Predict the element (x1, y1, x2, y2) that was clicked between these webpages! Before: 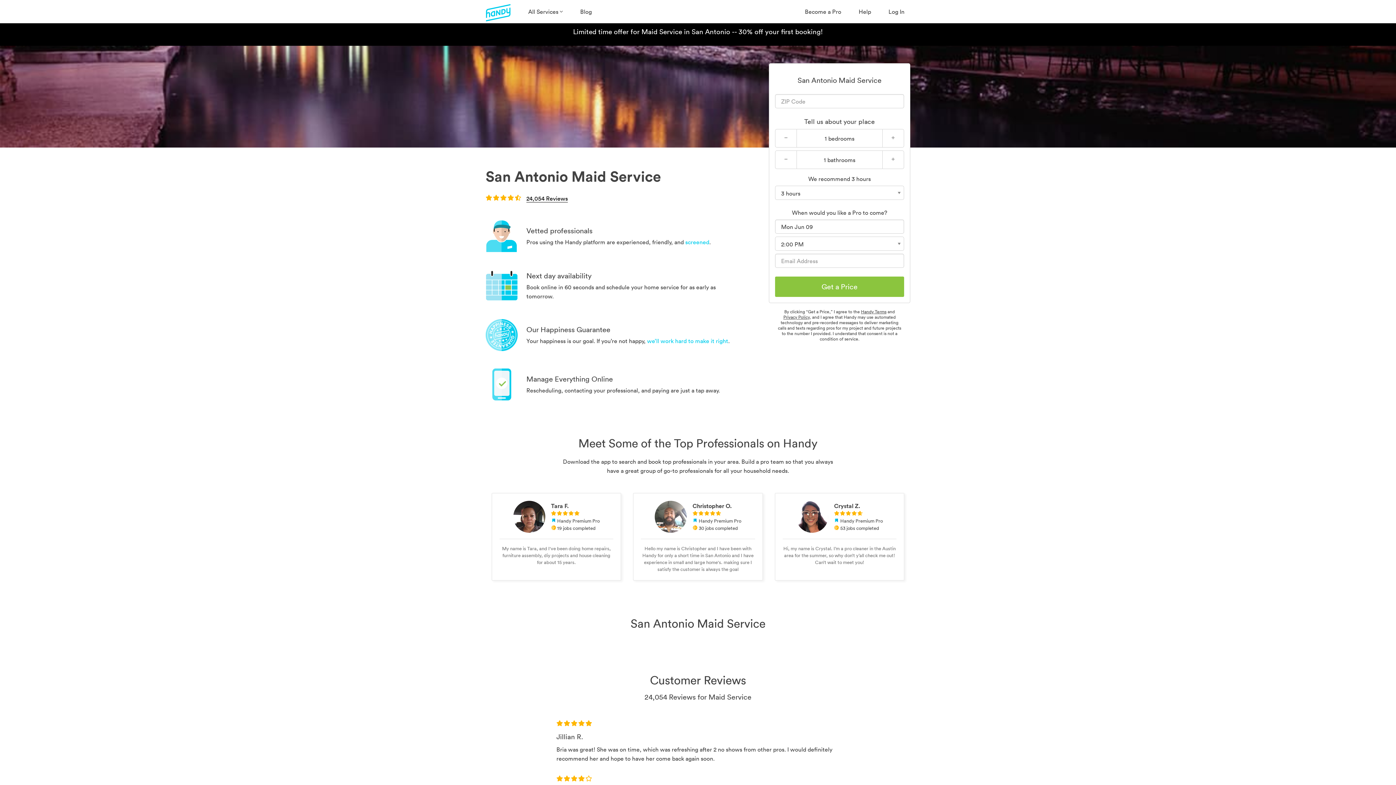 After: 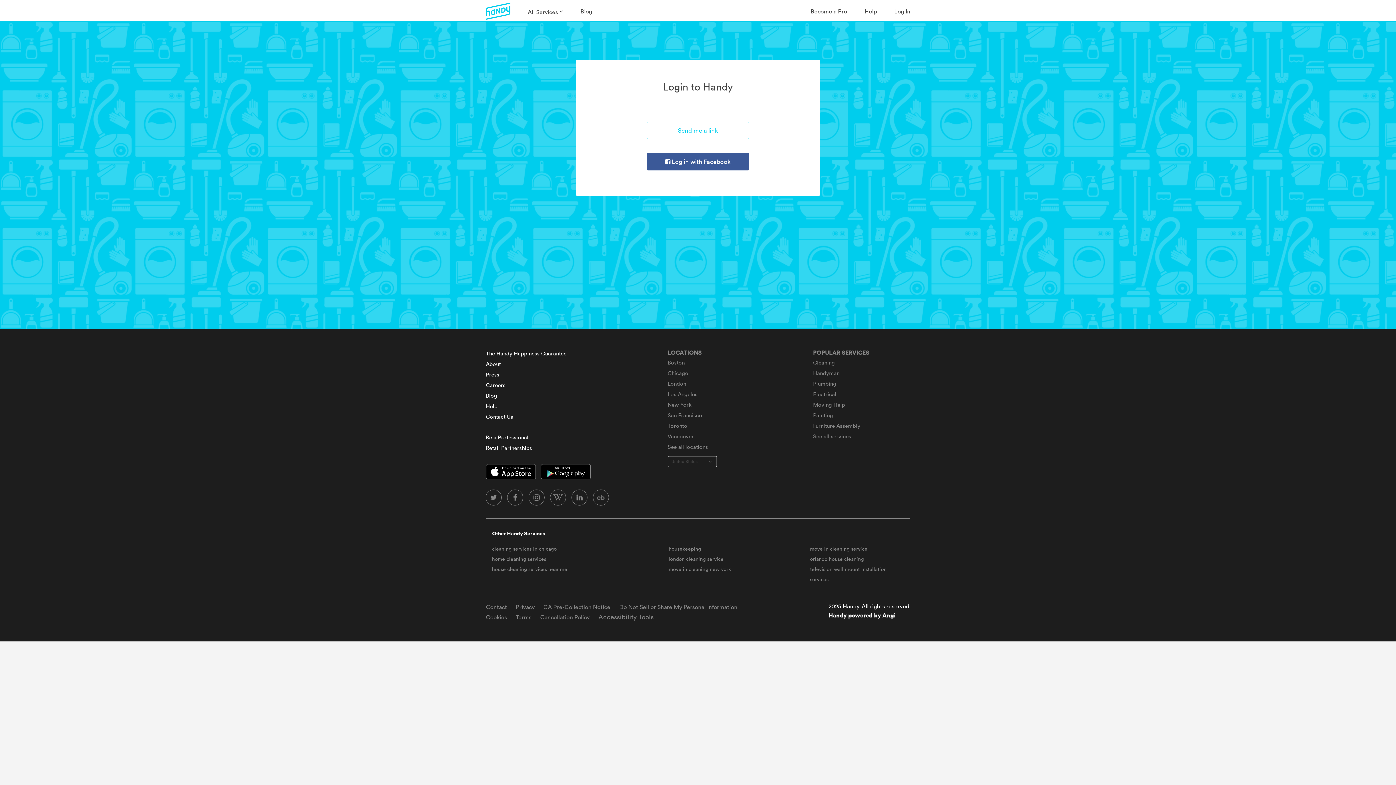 Action: label: Log In bbox: (882, 4, 910, 18)